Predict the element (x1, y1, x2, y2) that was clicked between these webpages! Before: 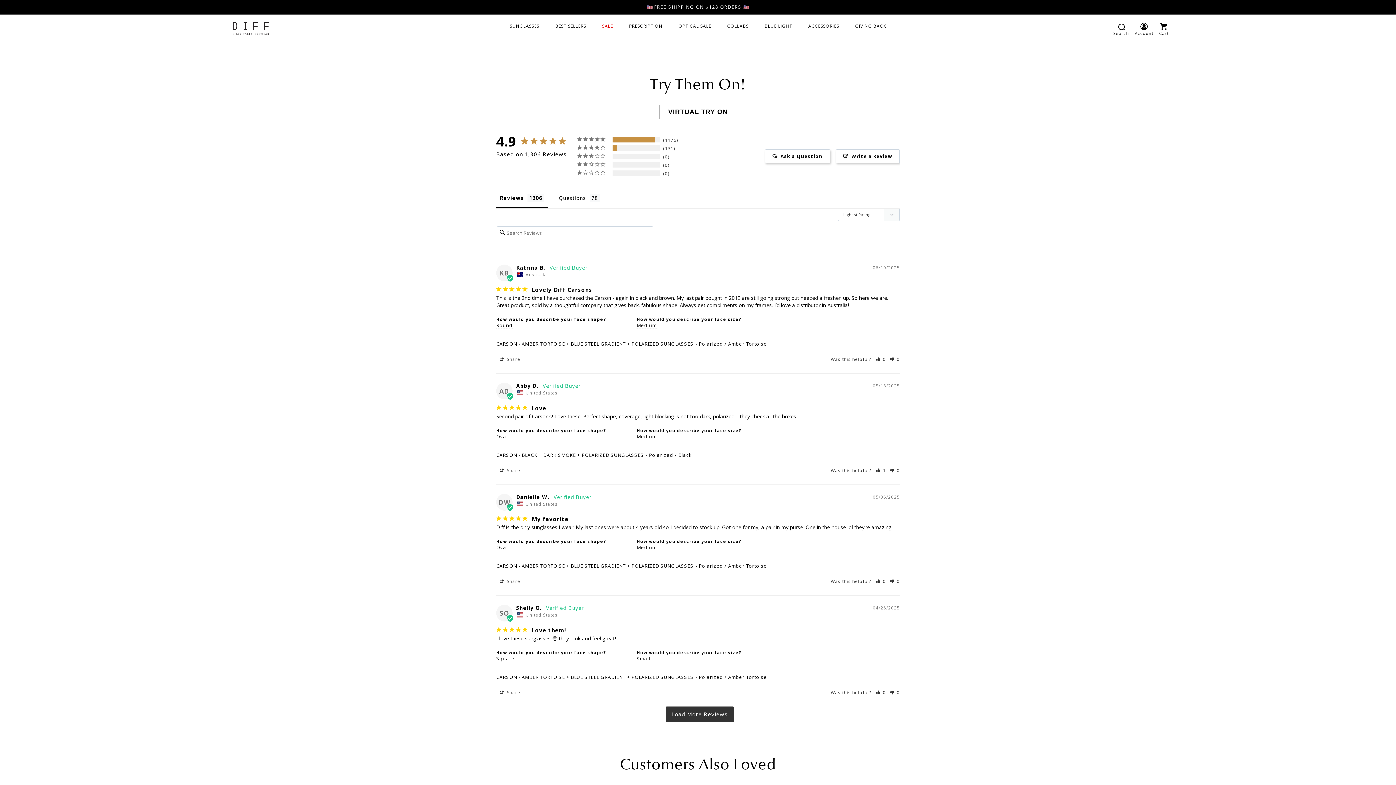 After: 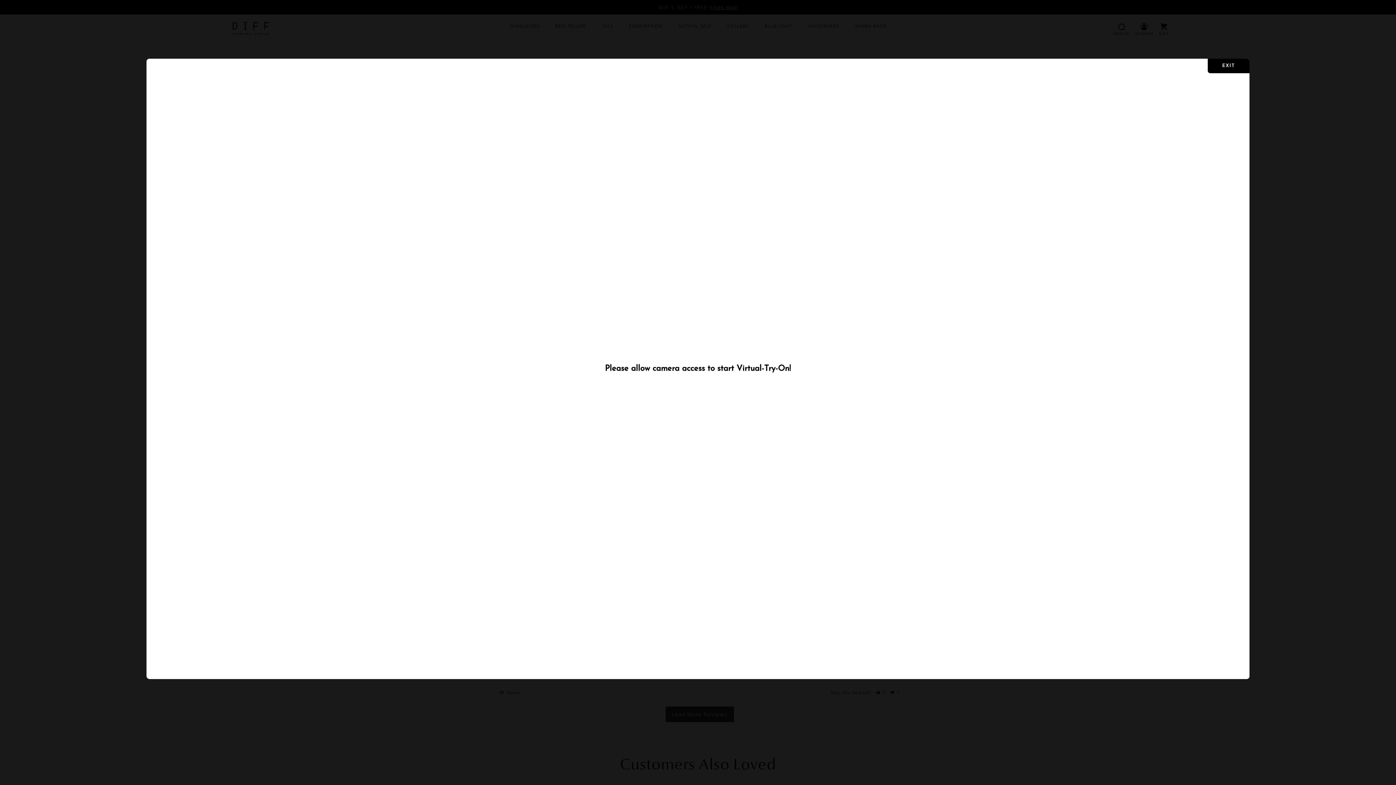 Action: bbox: (659, 104, 737, 119) label: Activate virtual try on